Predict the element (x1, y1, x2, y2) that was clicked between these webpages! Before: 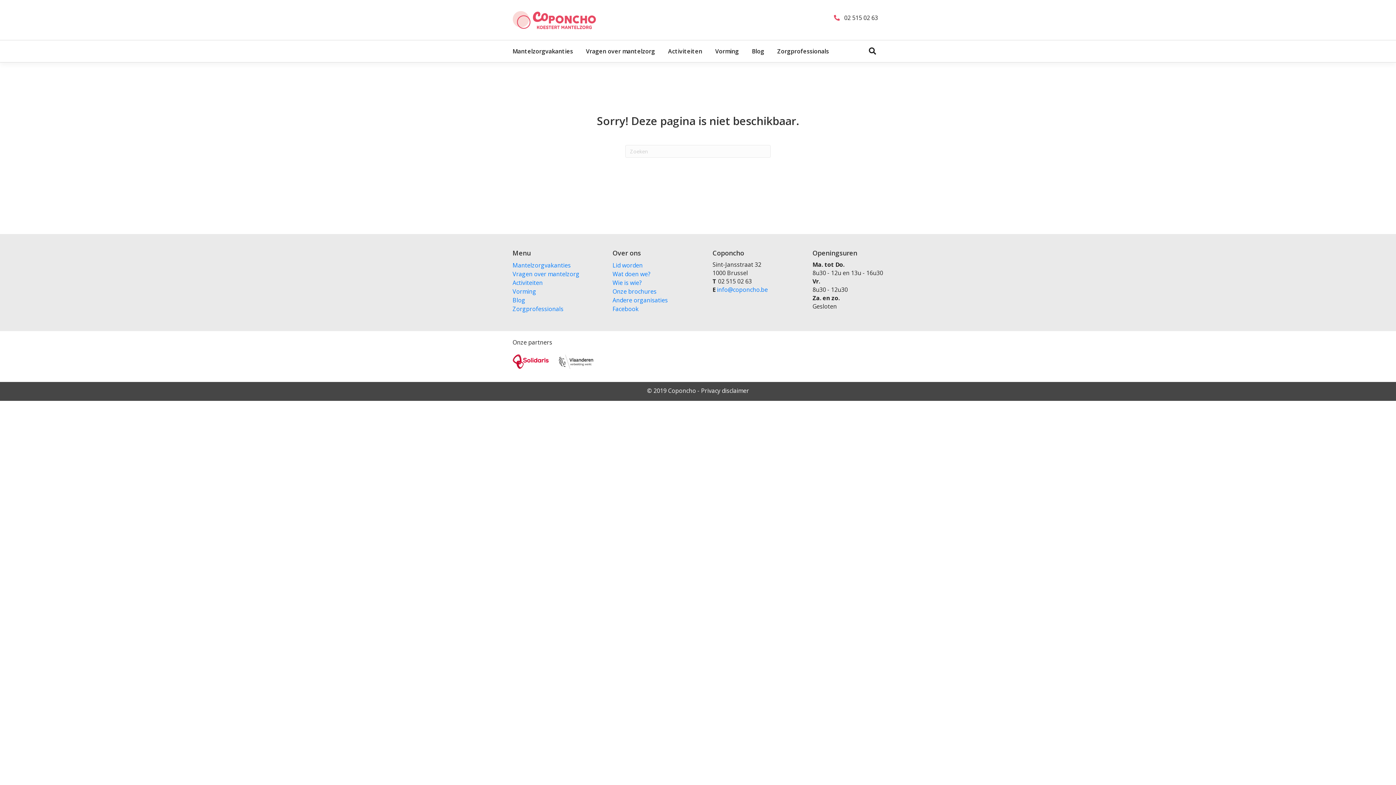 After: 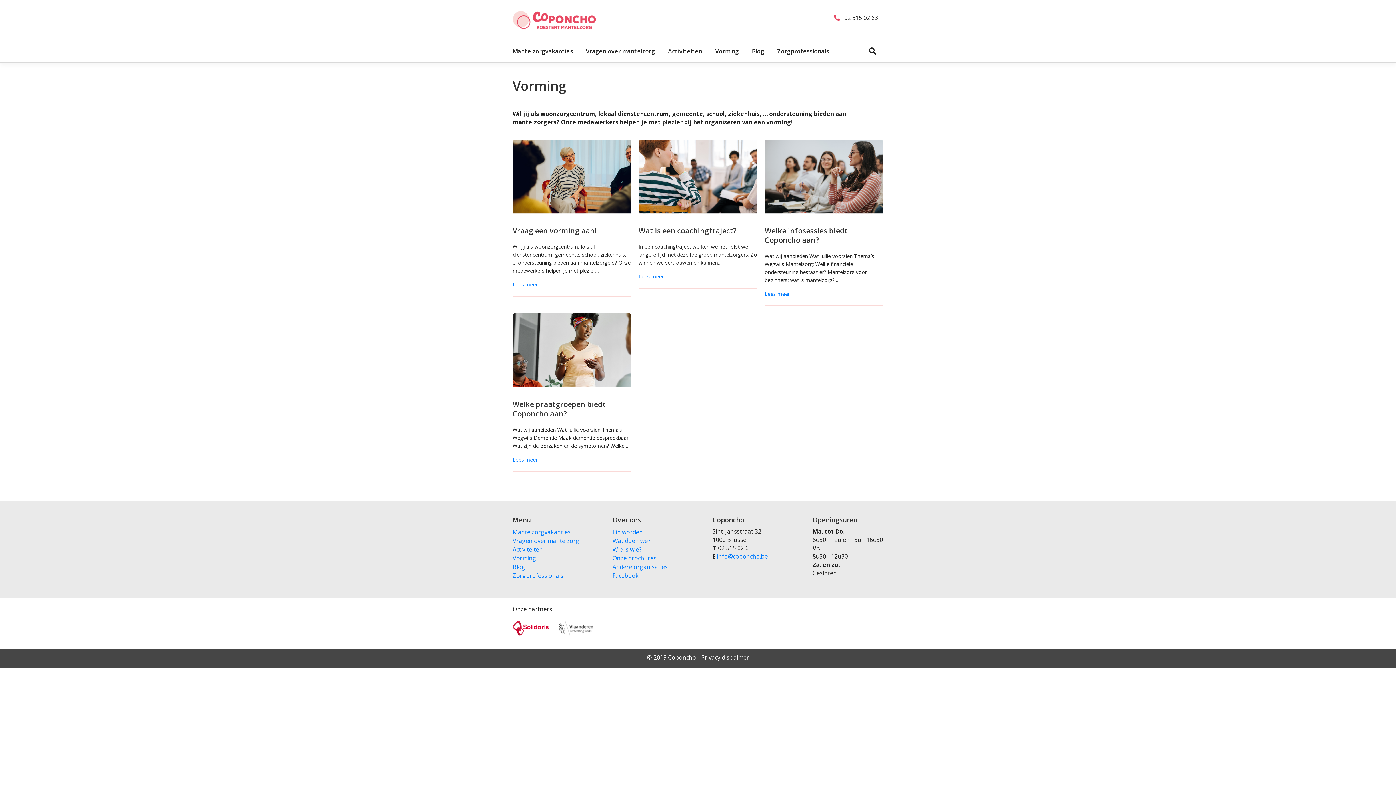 Action: label: Vorming bbox: (715, 47, 739, 55)